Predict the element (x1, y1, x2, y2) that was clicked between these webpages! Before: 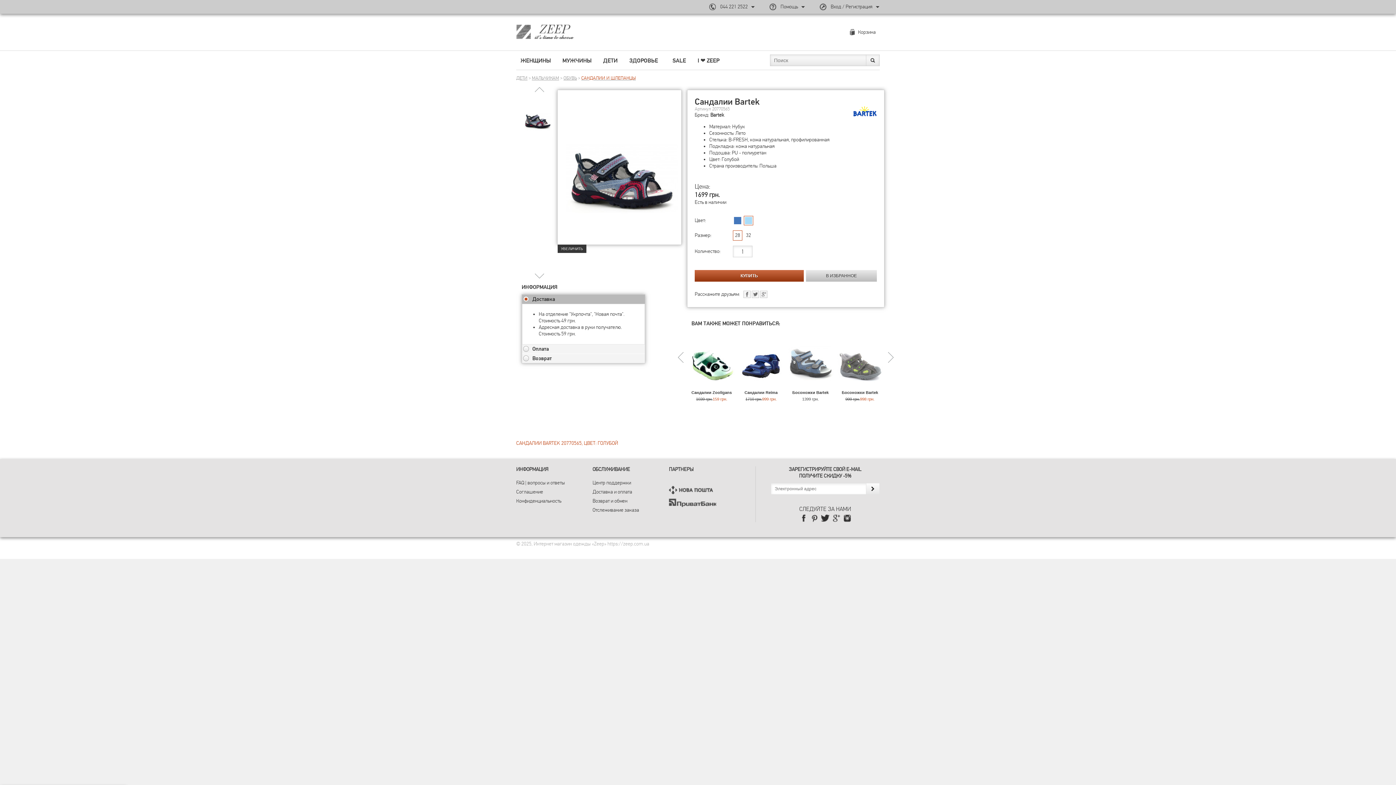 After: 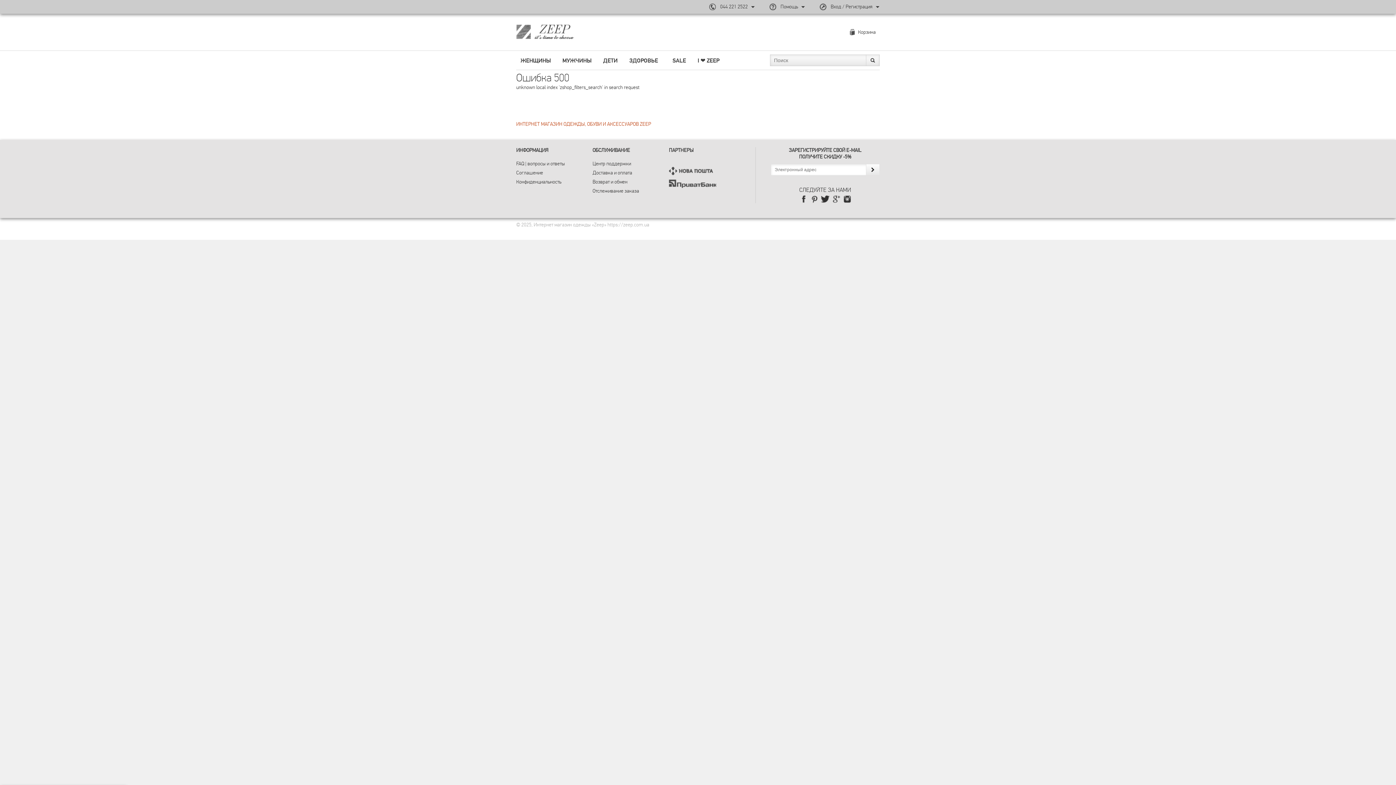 Action: bbox: (563, 75, 577, 81) label: ОБУВЬ